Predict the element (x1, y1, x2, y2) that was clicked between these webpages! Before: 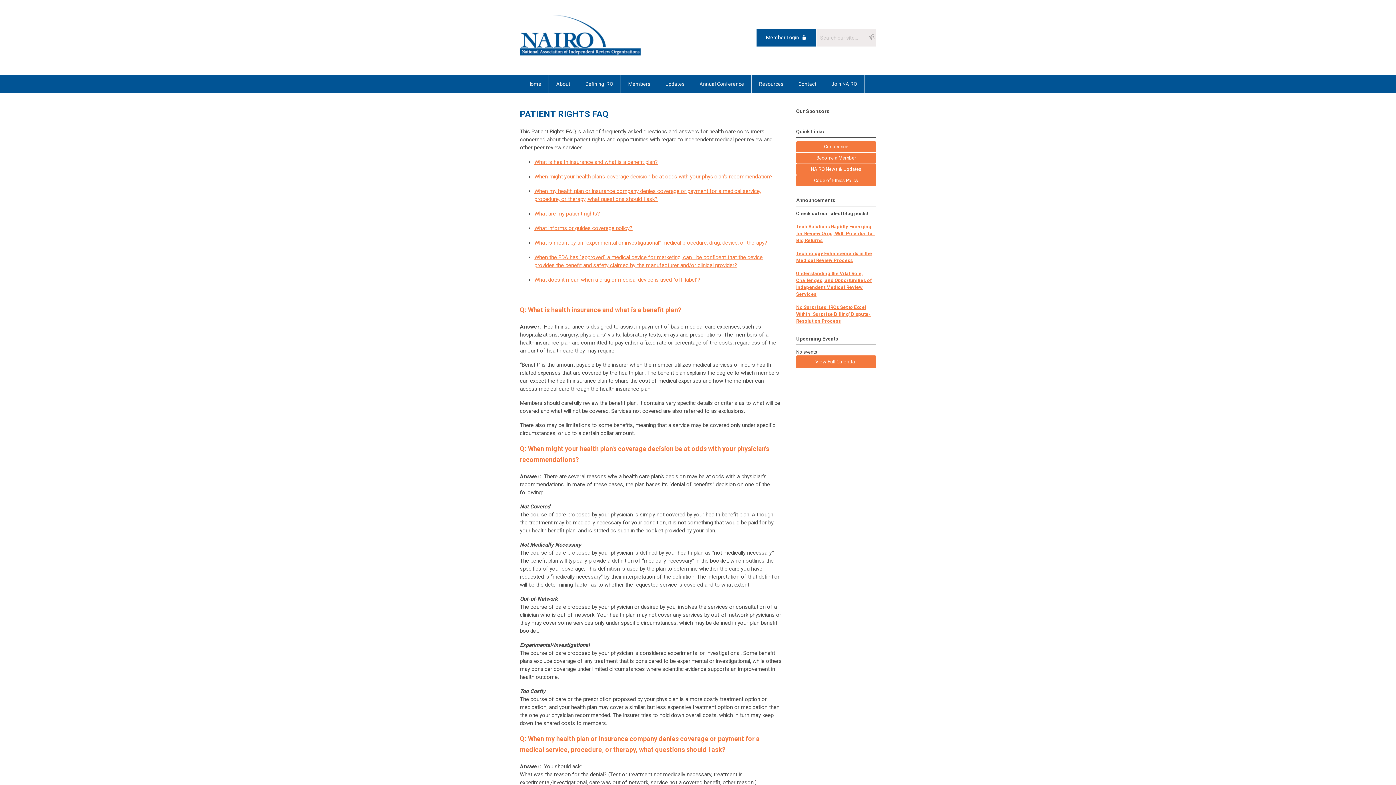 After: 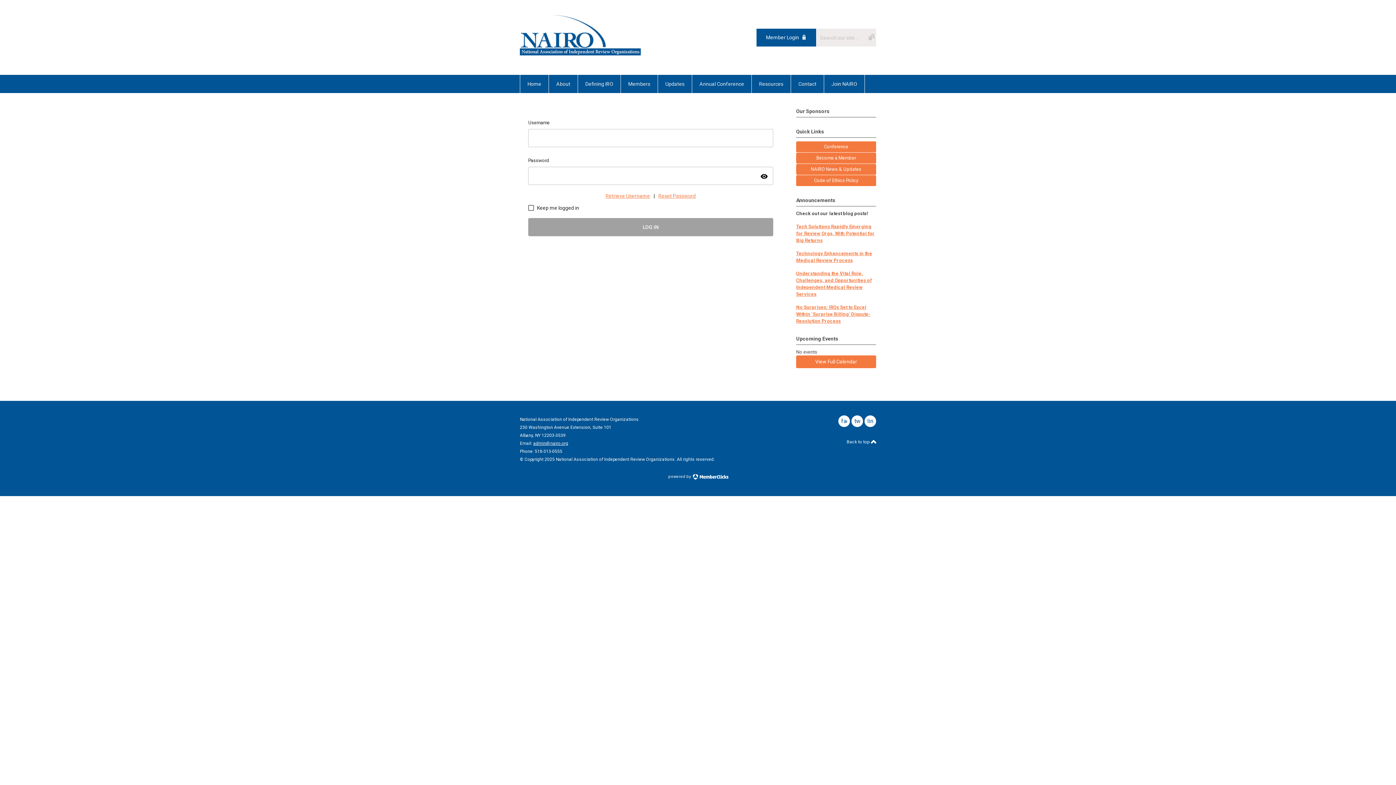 Action: bbox: (756, 28, 816, 46) label: Member Login